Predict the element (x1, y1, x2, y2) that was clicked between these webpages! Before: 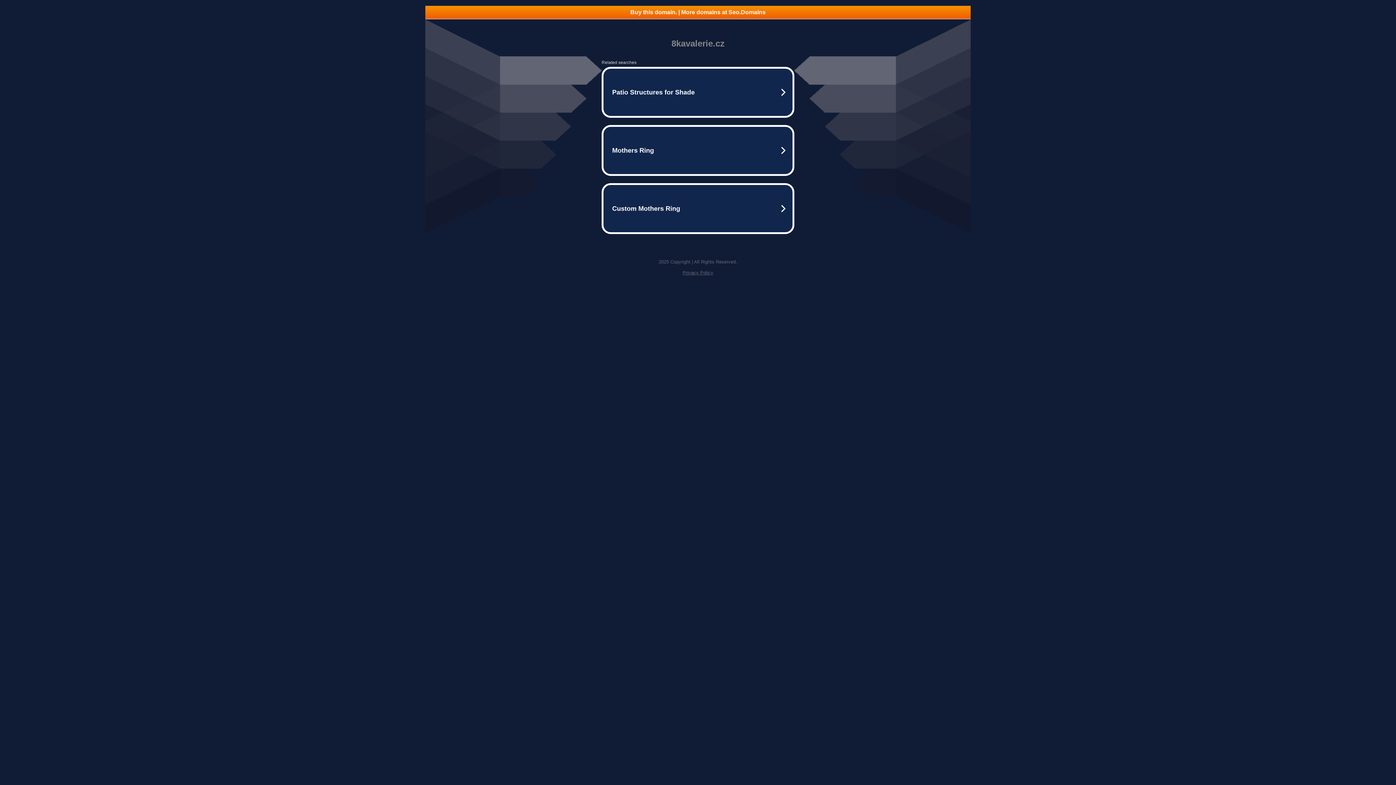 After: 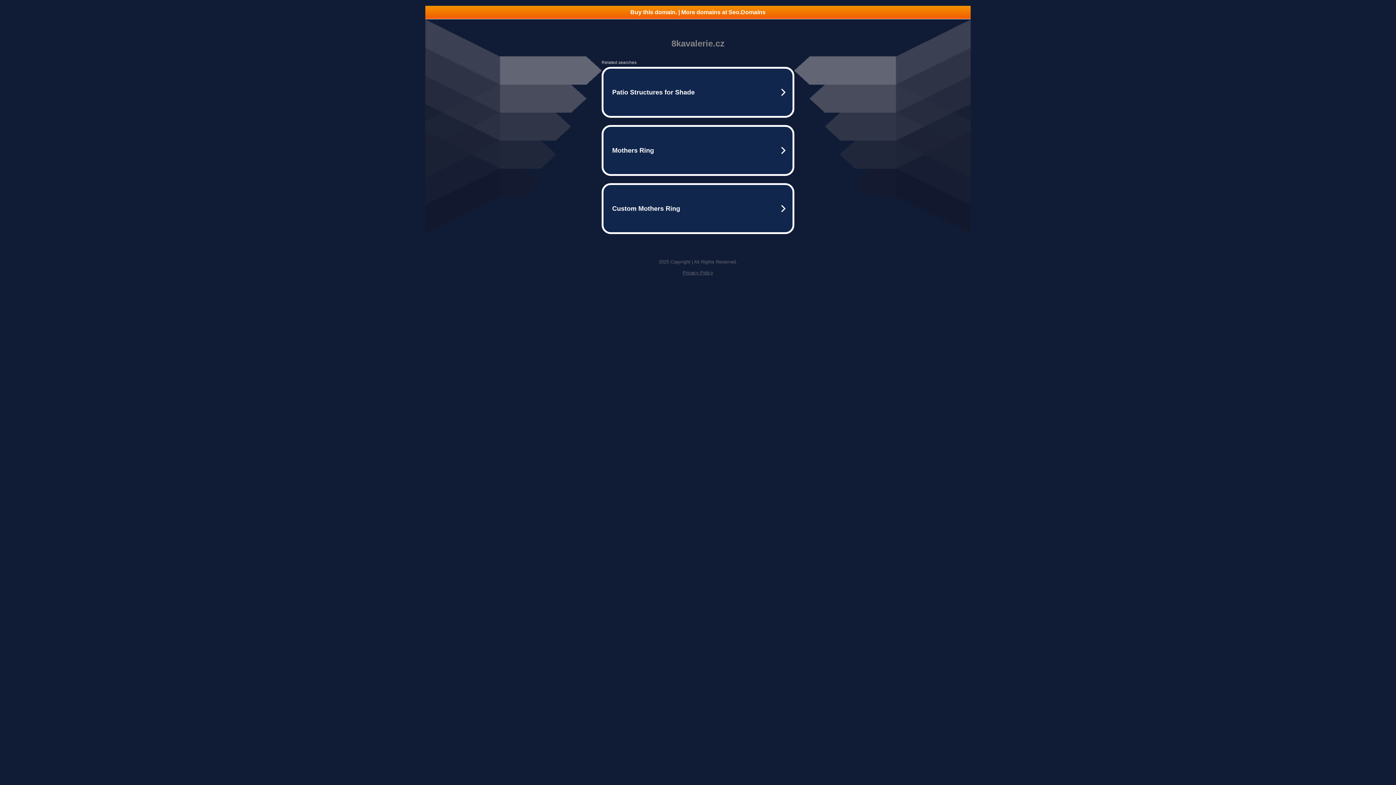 Action: bbox: (682, 270, 713, 275) label: Privacy Policy